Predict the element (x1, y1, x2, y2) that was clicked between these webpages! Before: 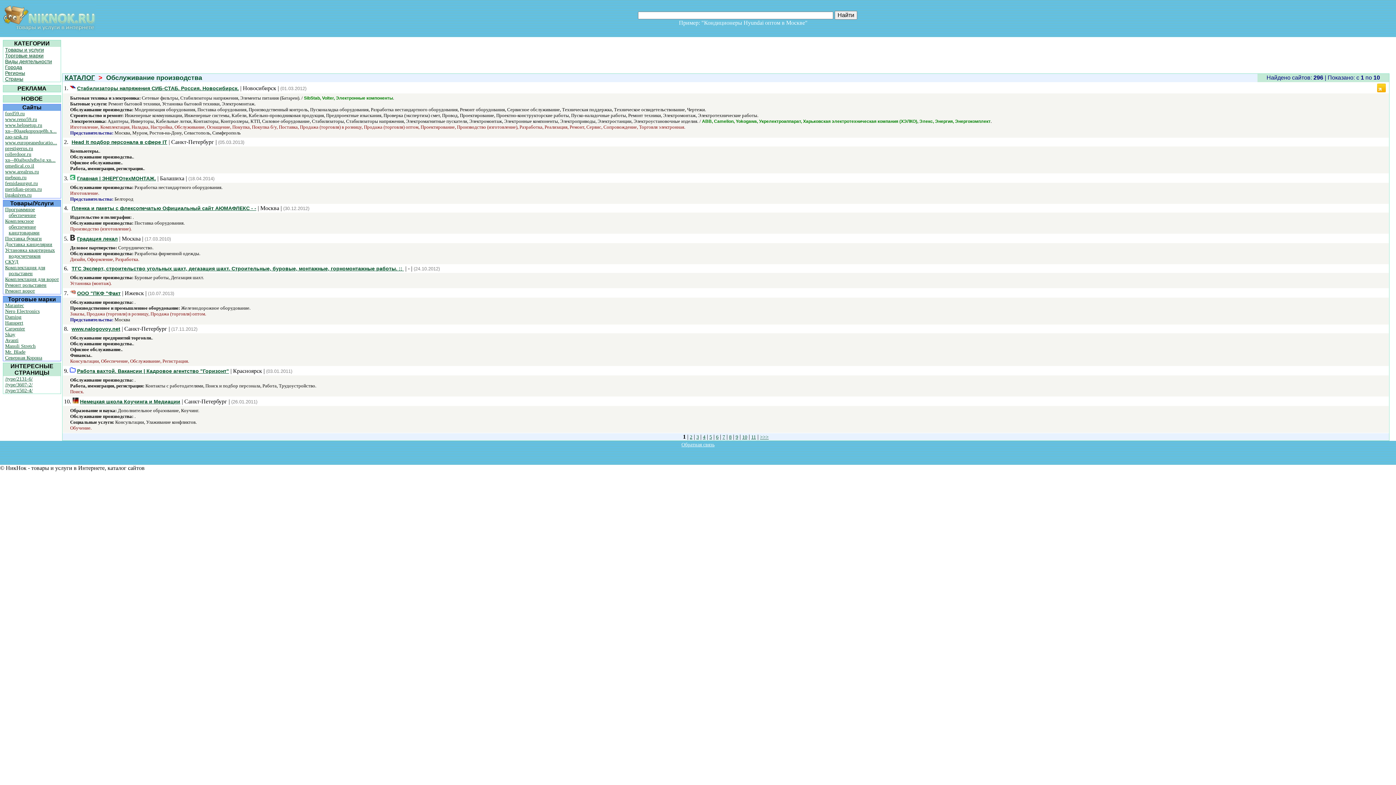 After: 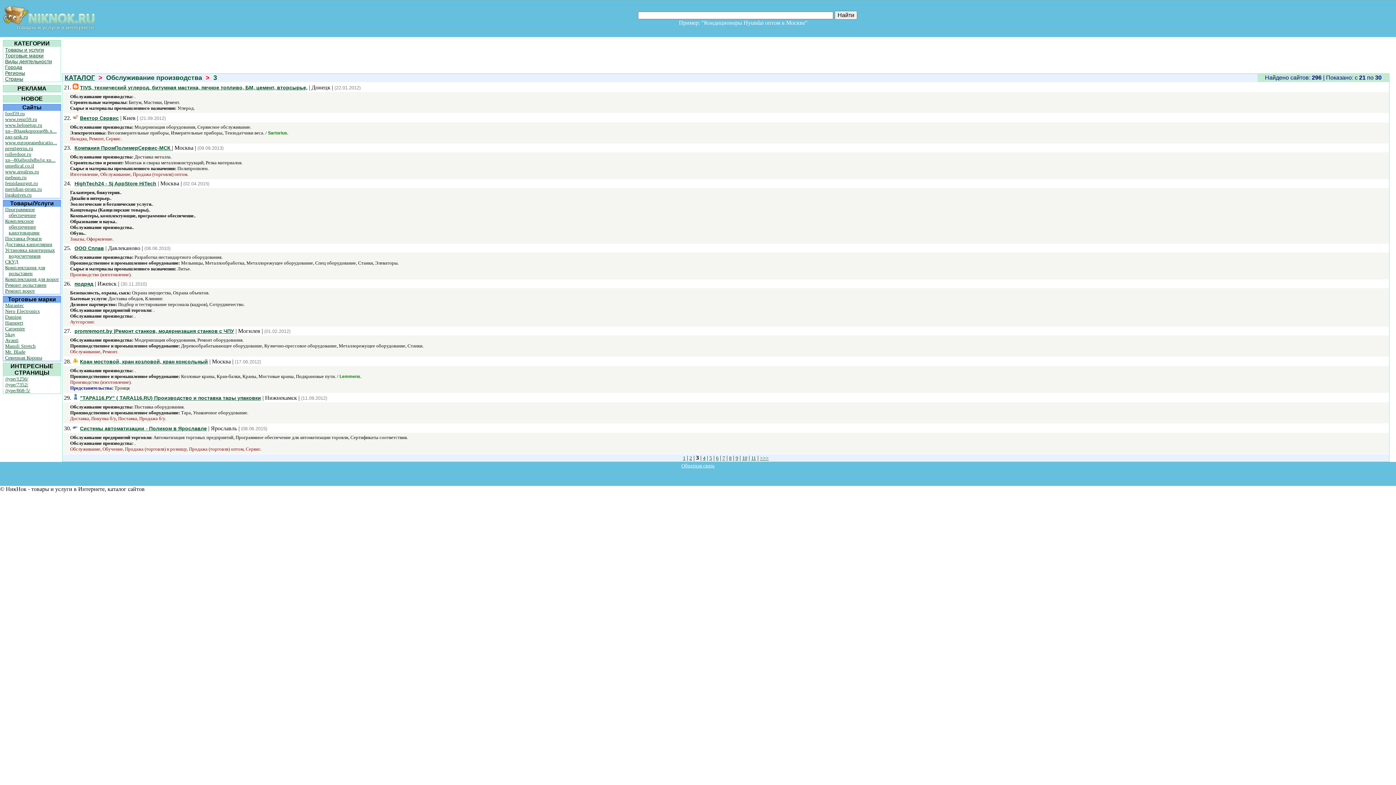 Action: label: 3 bbox: (696, 434, 699, 440)